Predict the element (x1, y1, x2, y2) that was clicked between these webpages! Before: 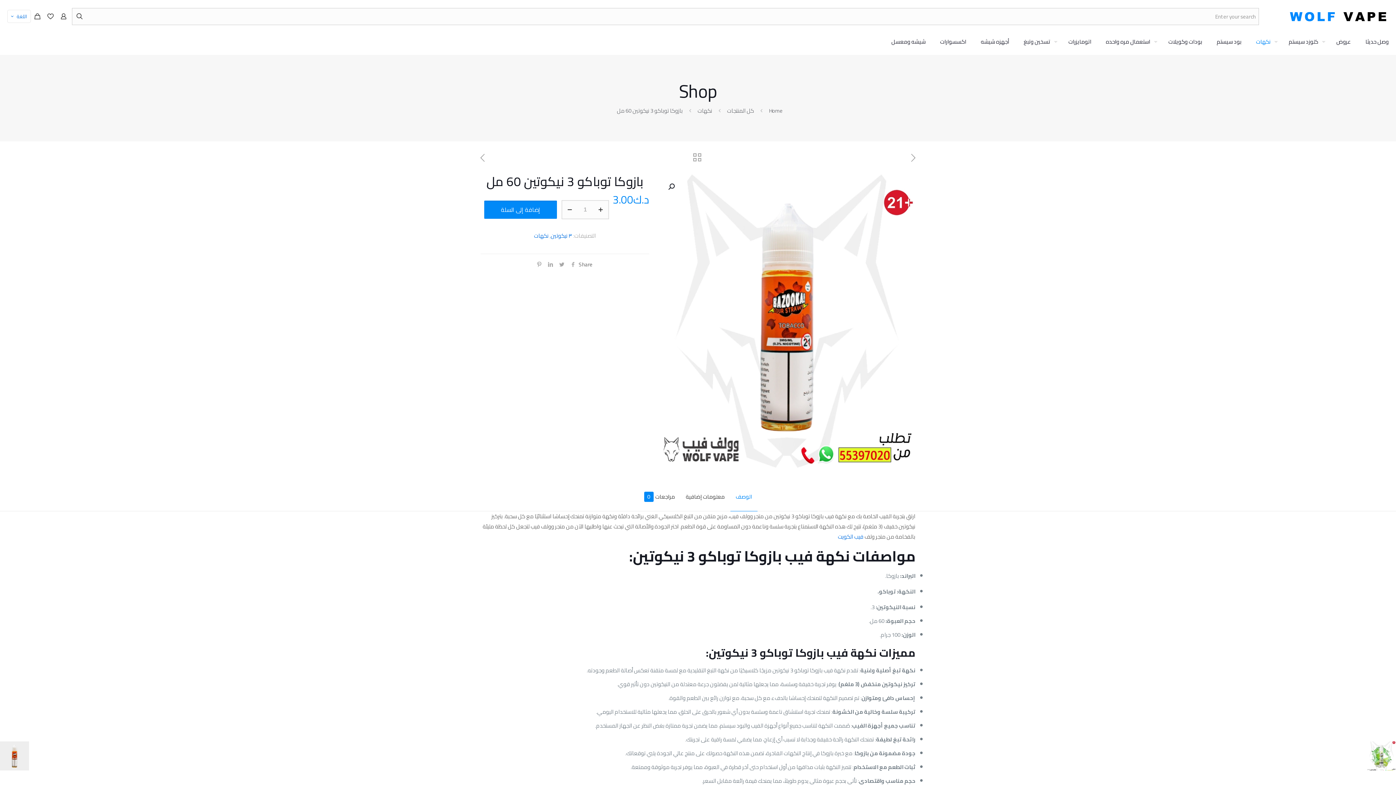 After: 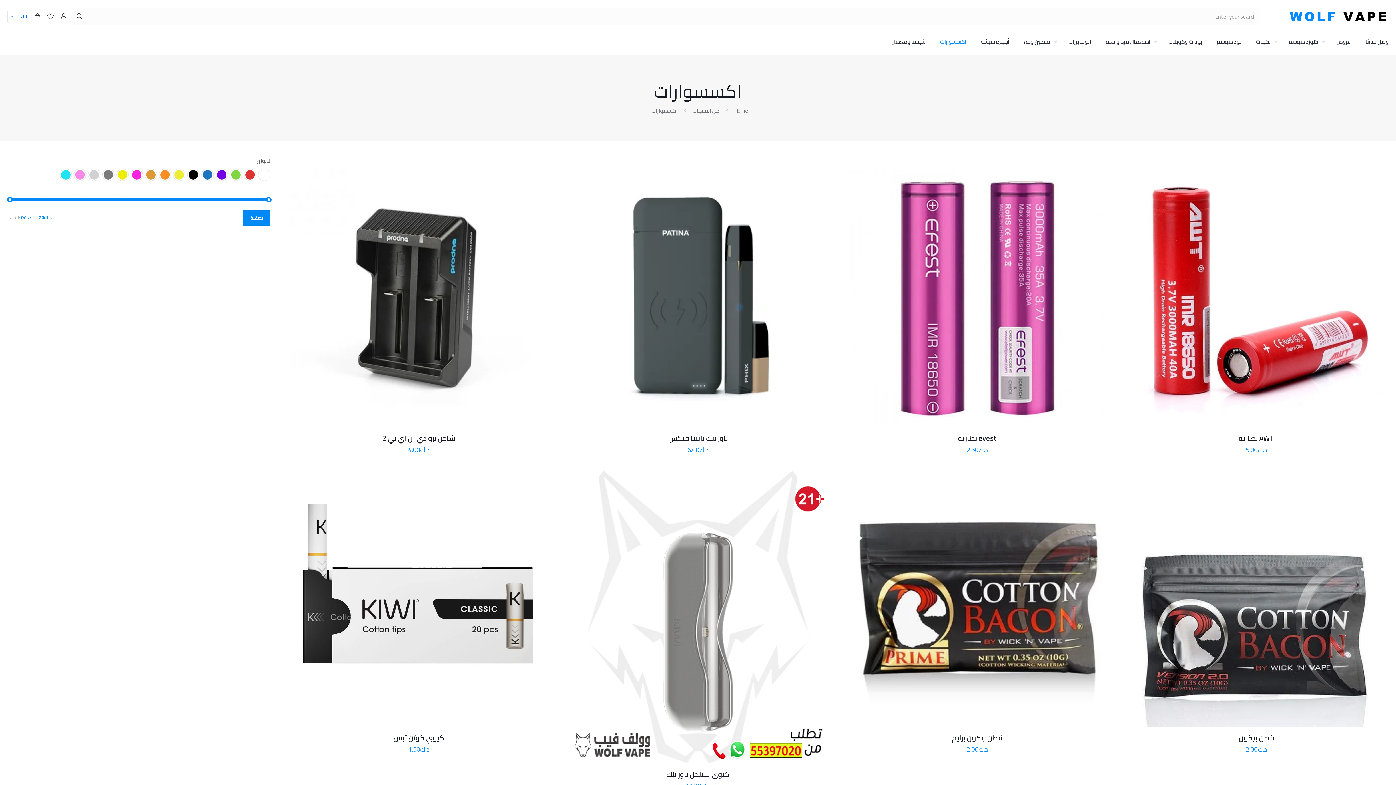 Action: label: اكسسوارات bbox: (933, 29, 973, 54)